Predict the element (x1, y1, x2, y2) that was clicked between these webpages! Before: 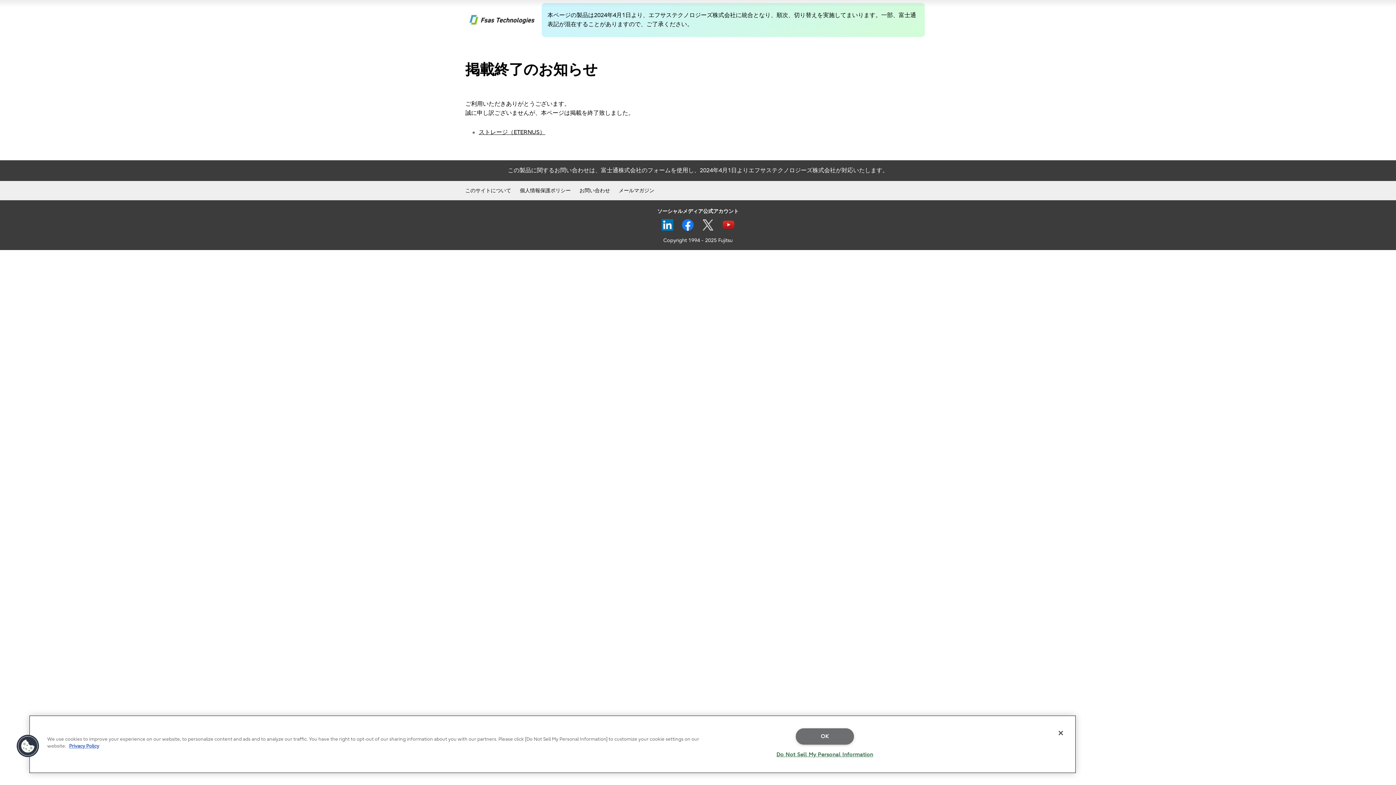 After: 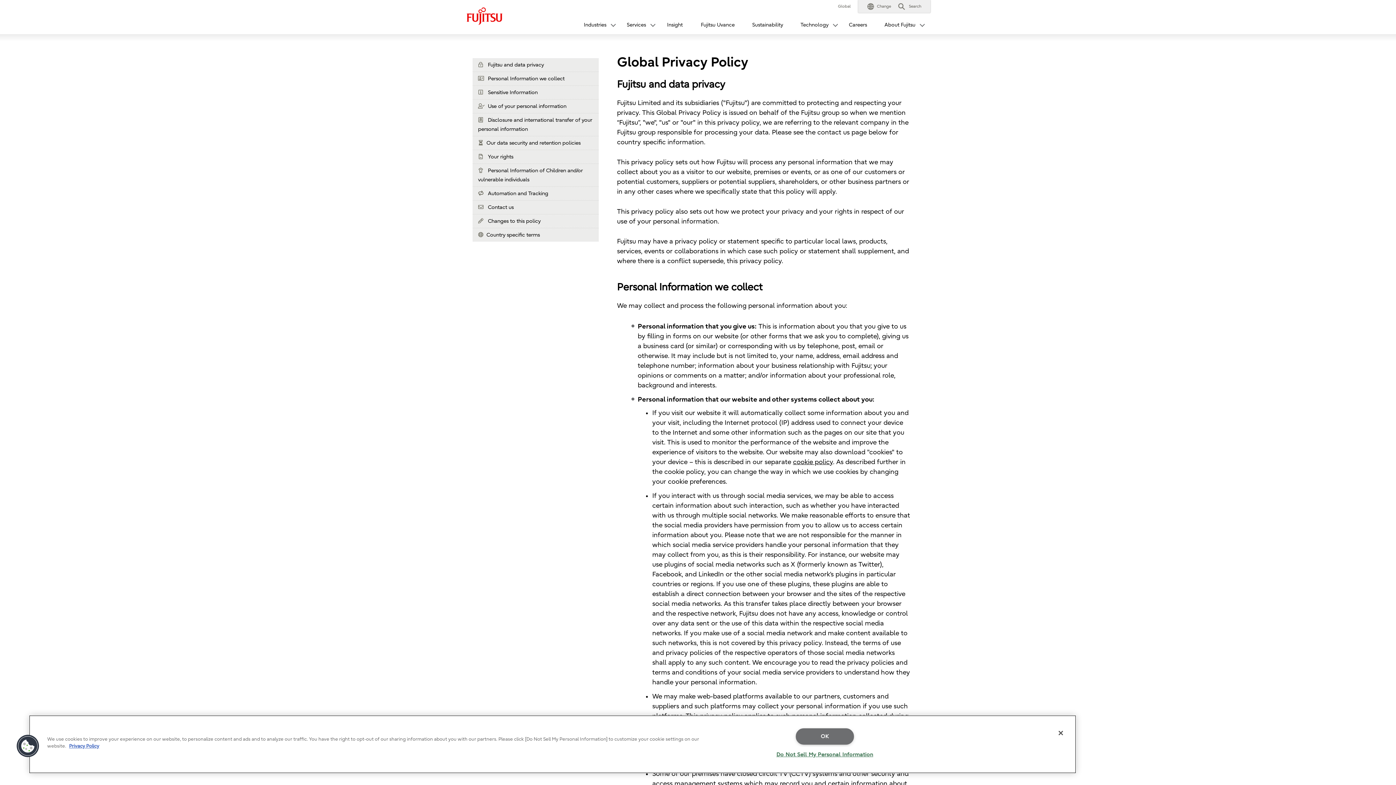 Action: label: More information about your privacy bbox: (69, 743, 99, 749)